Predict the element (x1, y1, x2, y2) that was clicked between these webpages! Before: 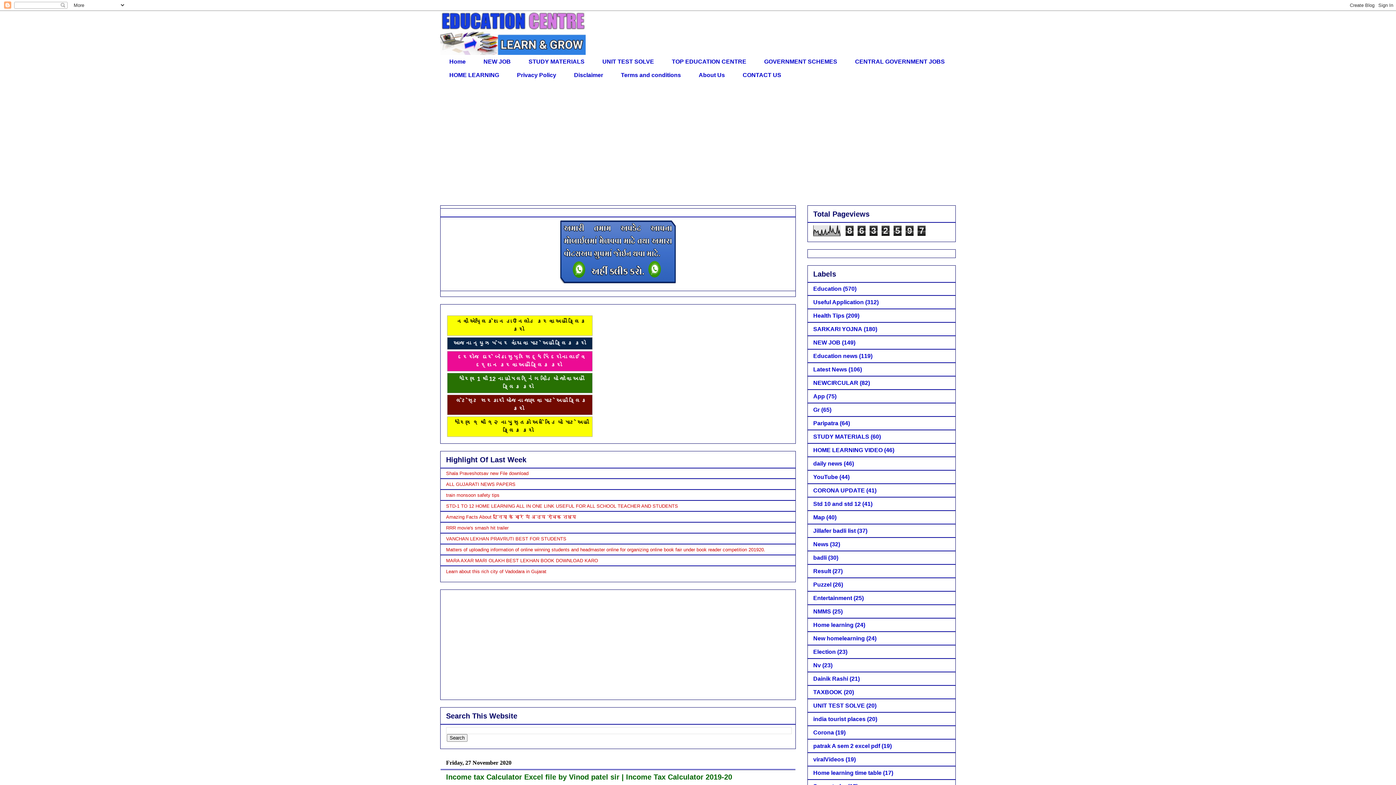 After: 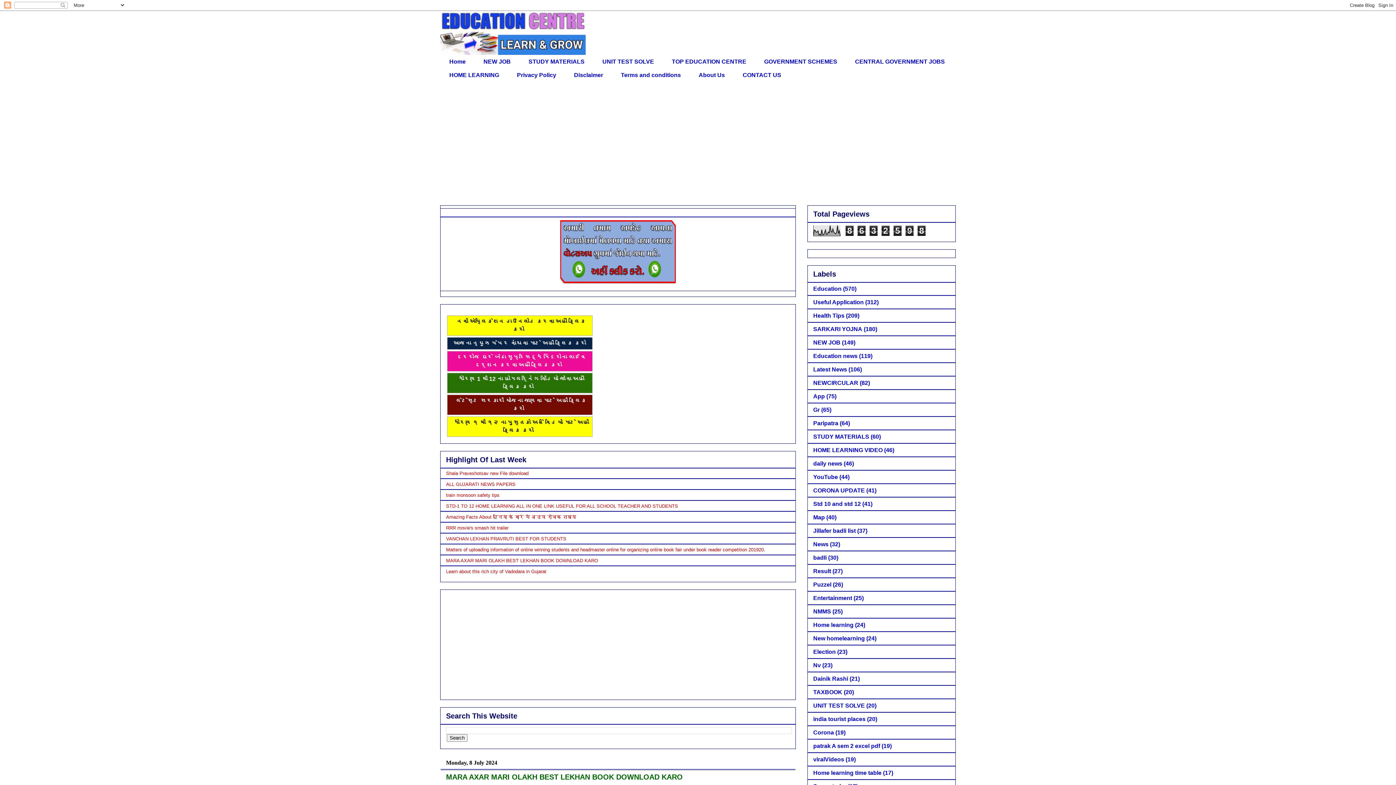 Action: bbox: (446, 558, 598, 563) label: MARA AXAR MARI OLAKH BEST LEKHAN BOOK DOWNLOAD KARO